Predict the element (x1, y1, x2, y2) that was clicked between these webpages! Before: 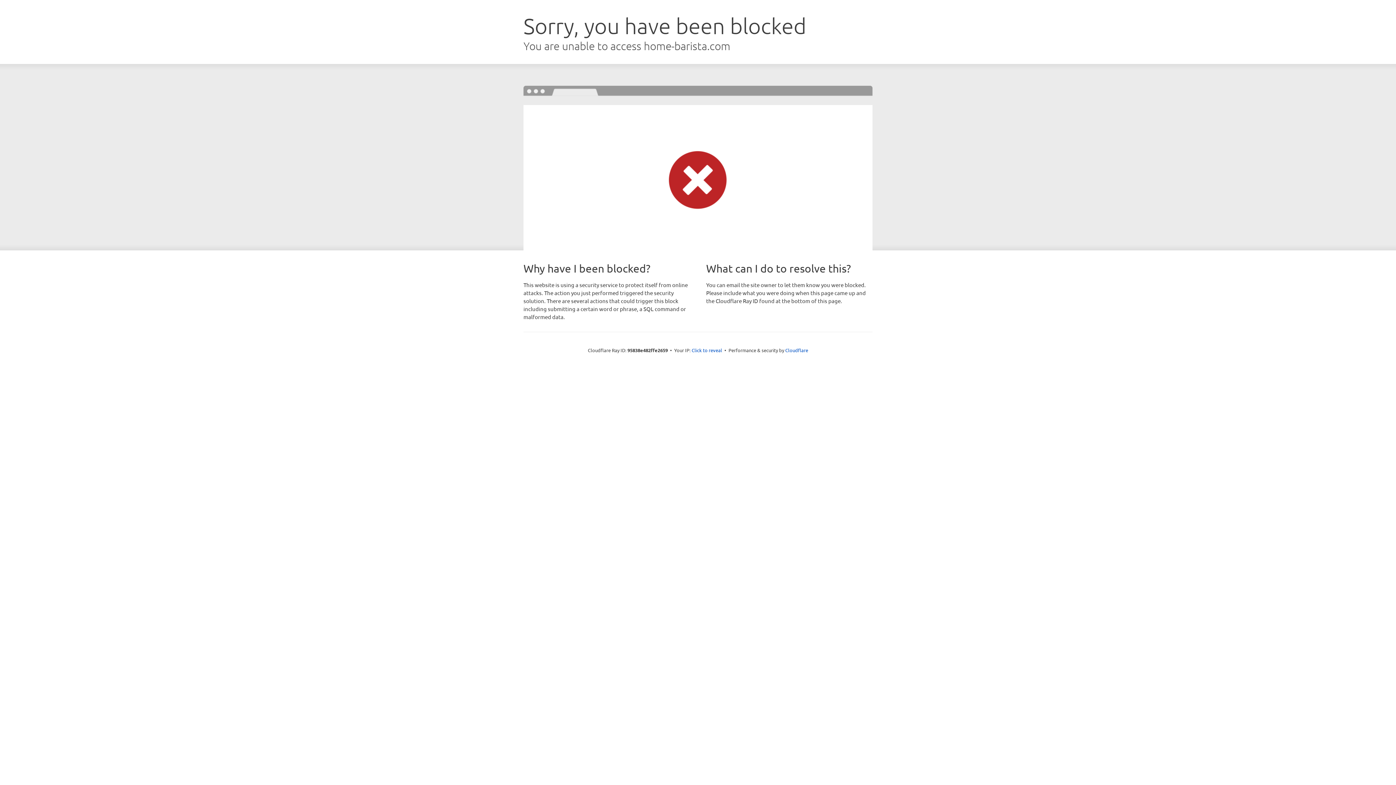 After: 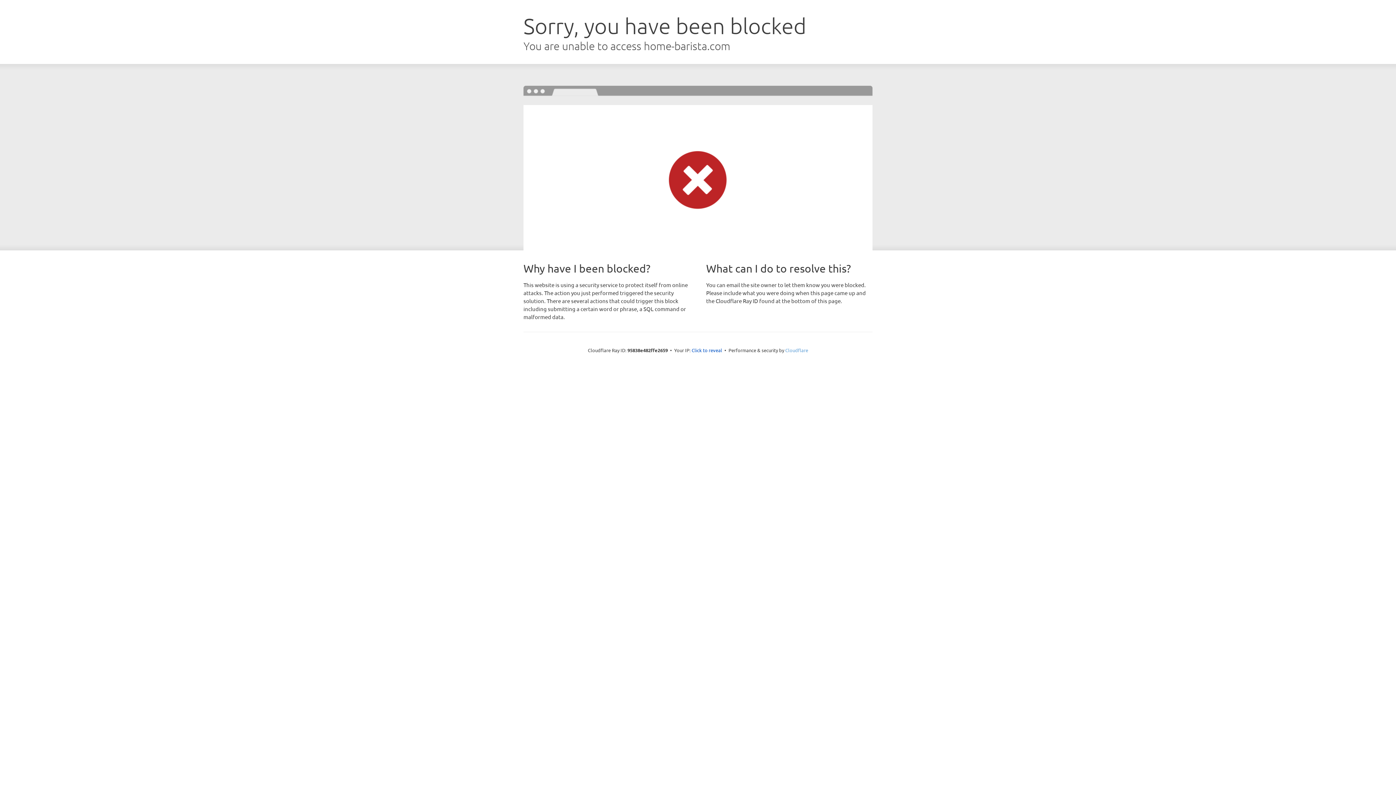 Action: label: Cloudflare bbox: (785, 347, 808, 353)